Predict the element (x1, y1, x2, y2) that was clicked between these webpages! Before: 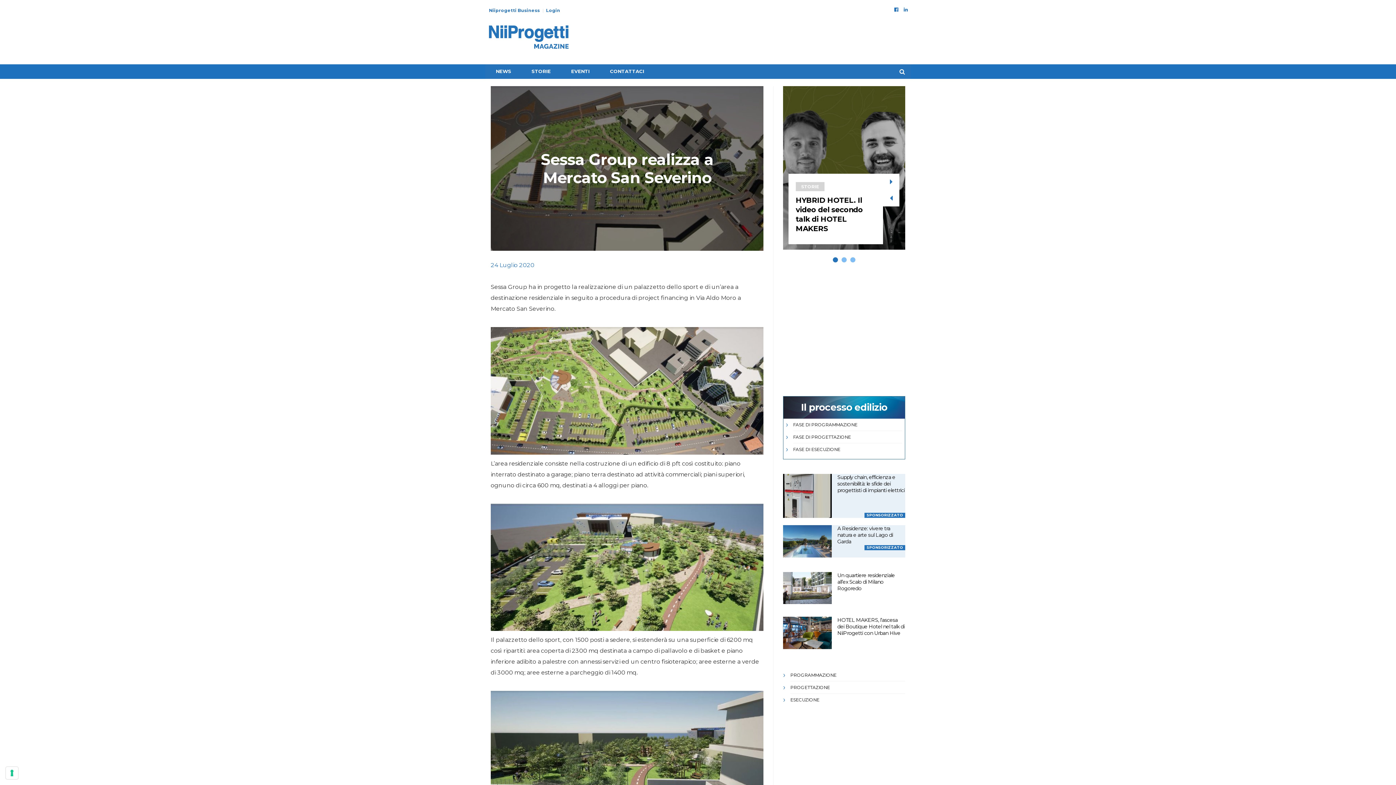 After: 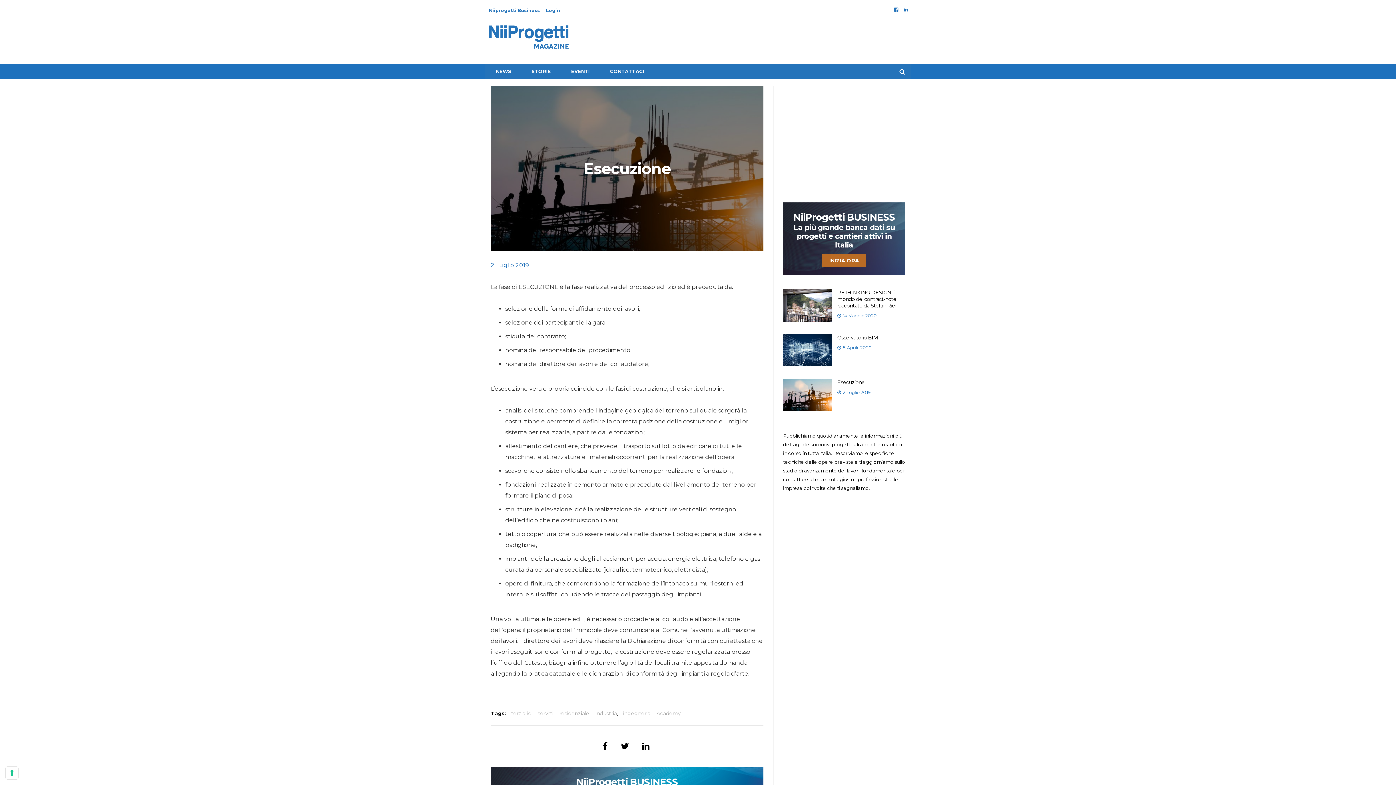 Action: bbox: (793, 446, 840, 452) label: FASE DI ESECUZIONE